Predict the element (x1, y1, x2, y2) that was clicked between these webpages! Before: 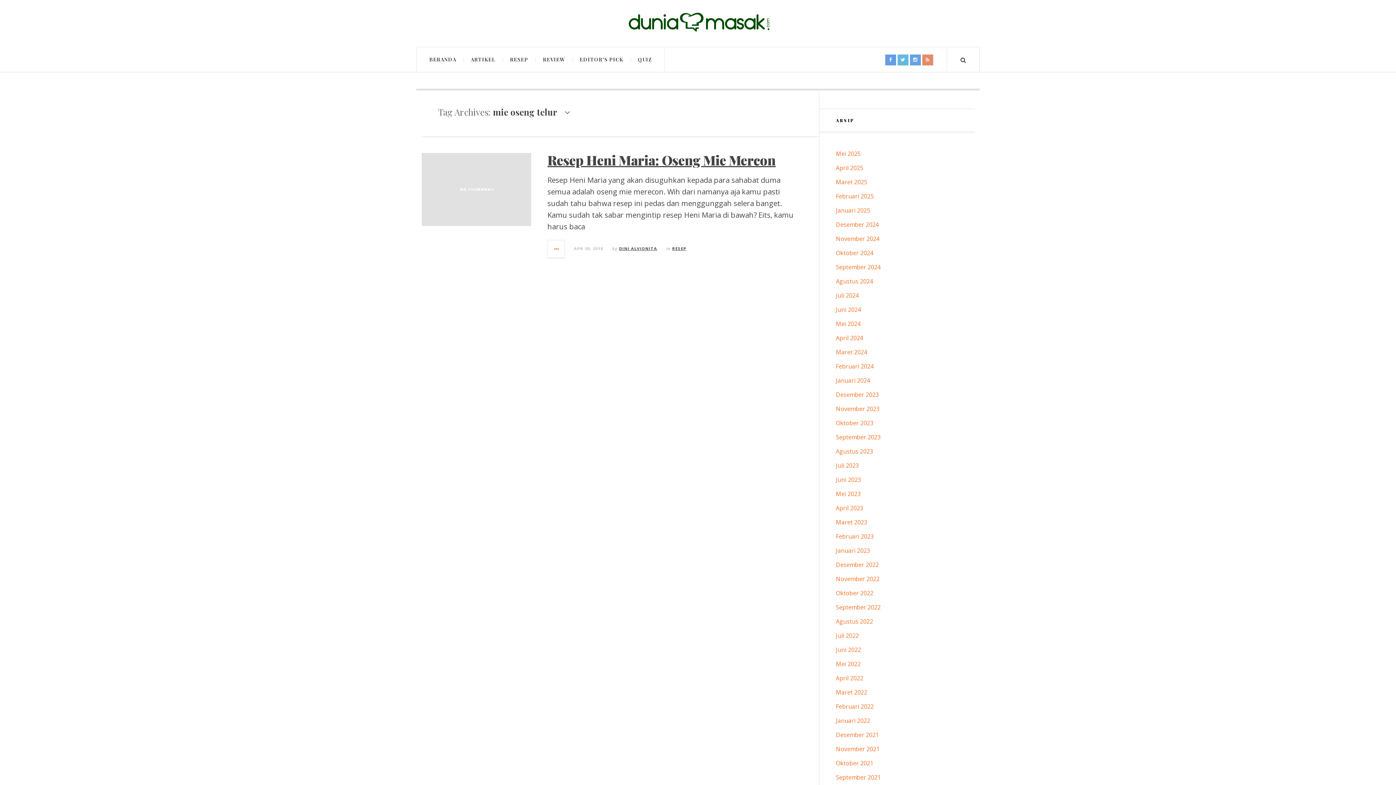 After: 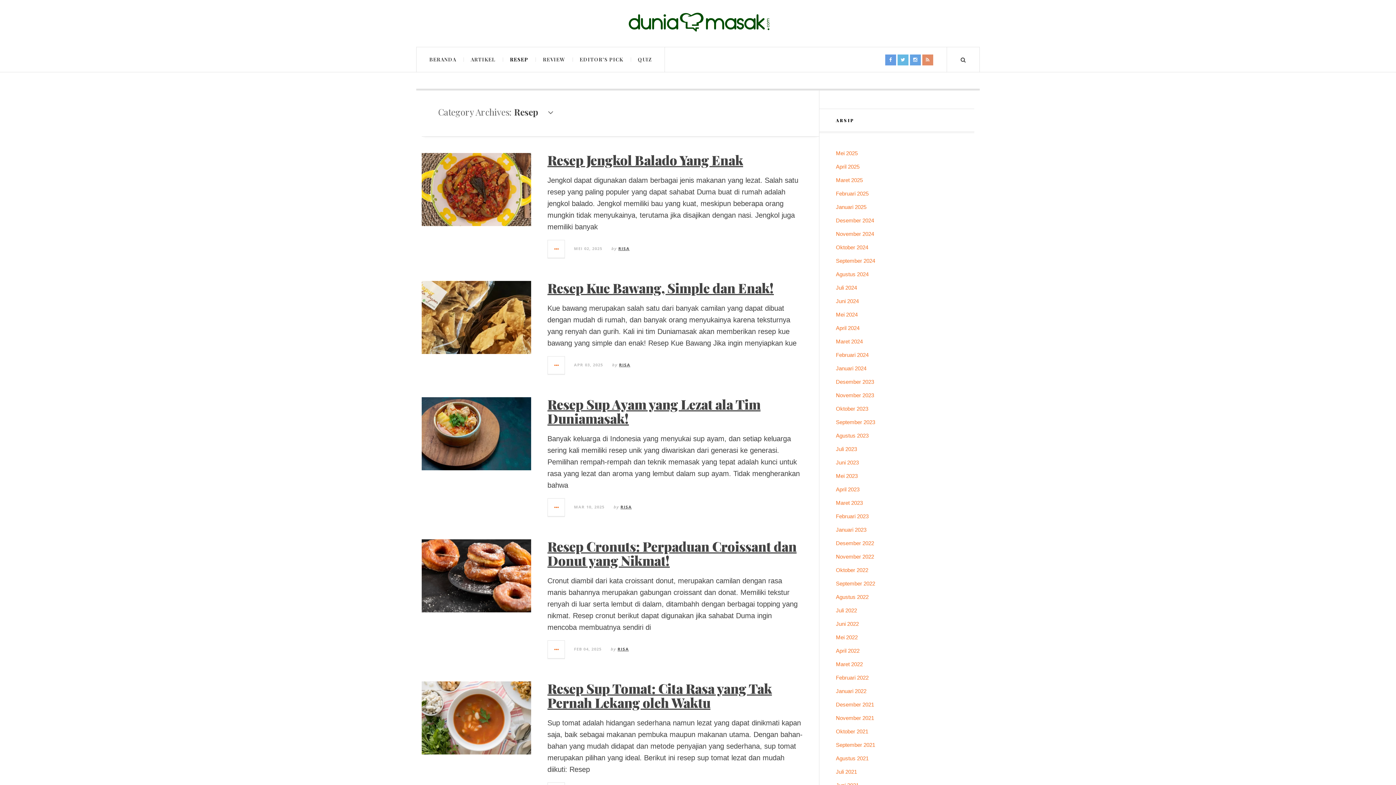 Action: label: RESEP bbox: (502, 47, 535, 72)